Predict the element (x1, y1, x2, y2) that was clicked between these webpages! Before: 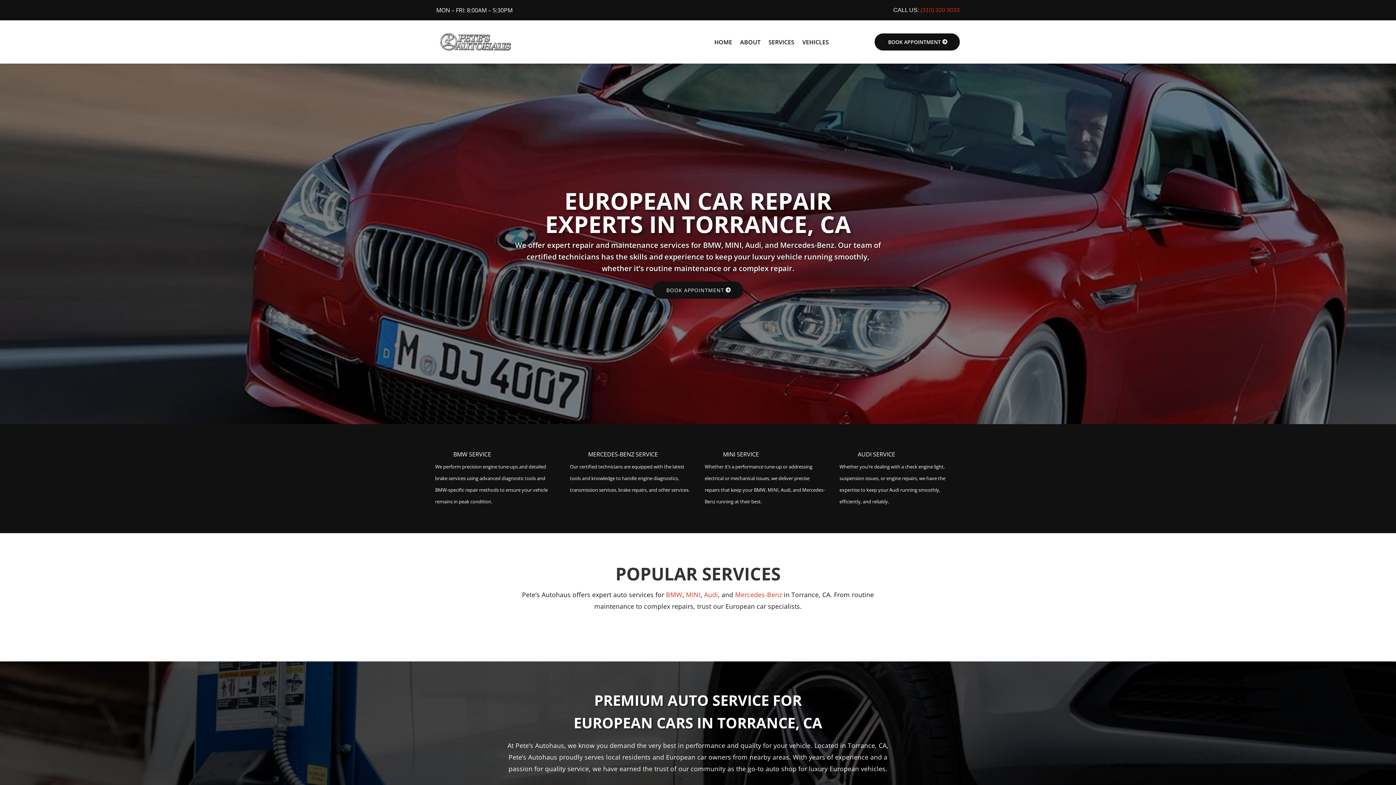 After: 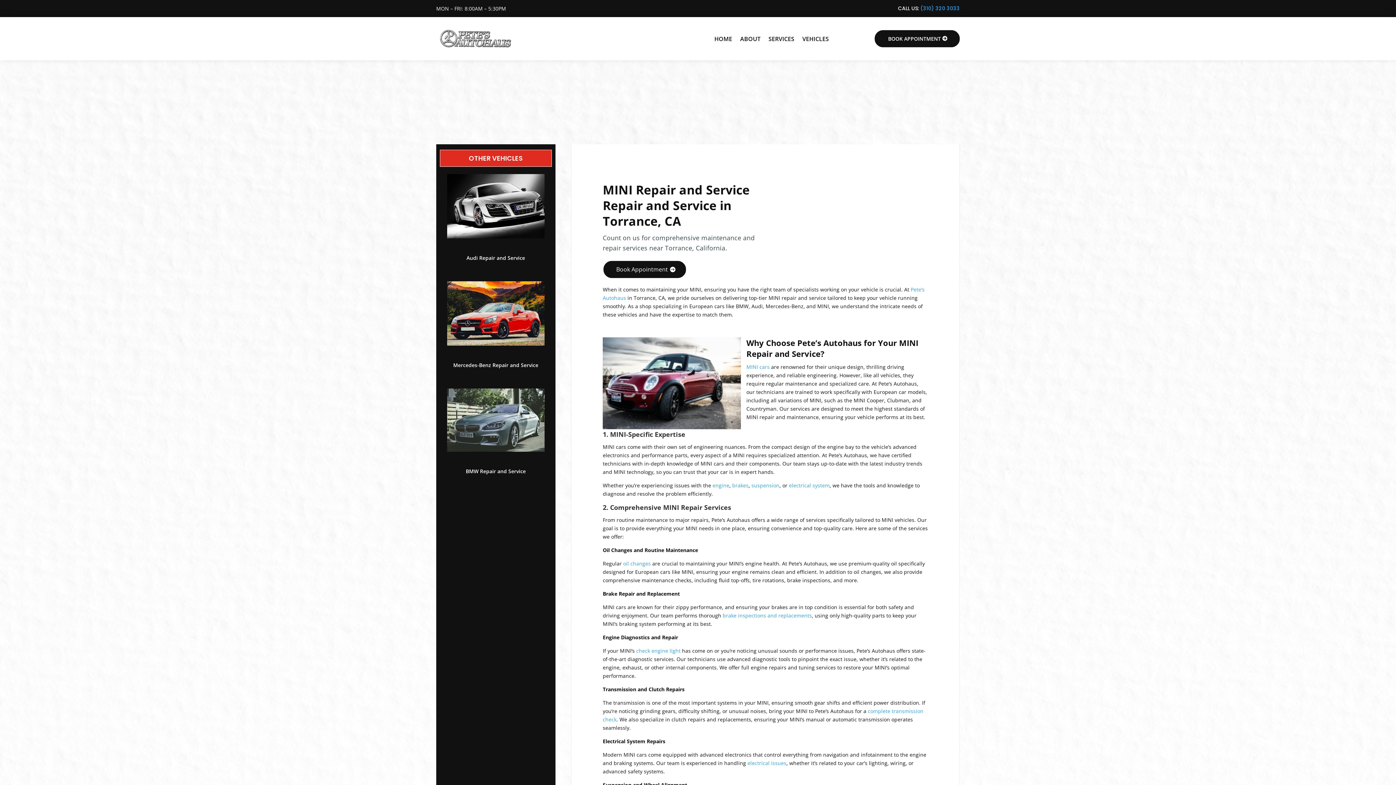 Action: bbox: (686, 590, 700, 599) label: MINI